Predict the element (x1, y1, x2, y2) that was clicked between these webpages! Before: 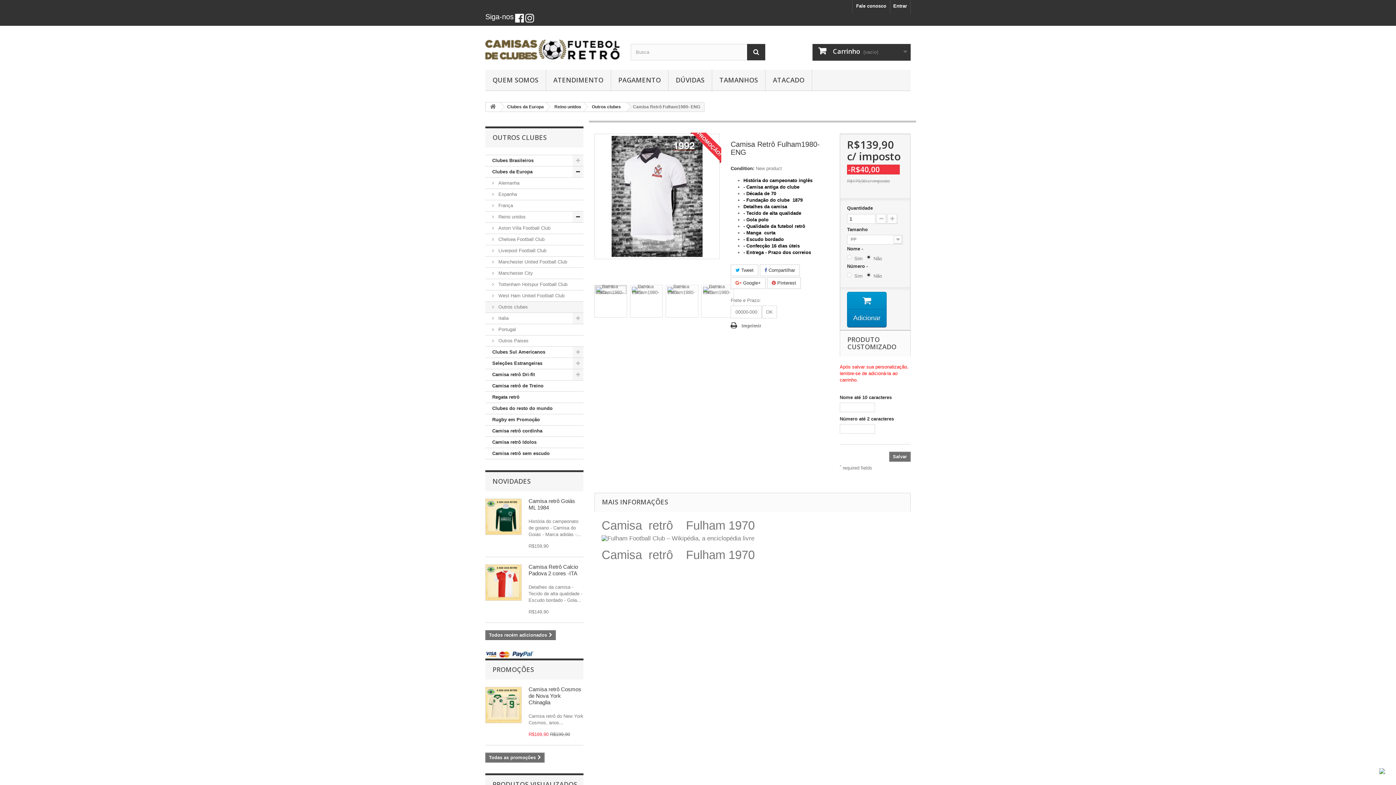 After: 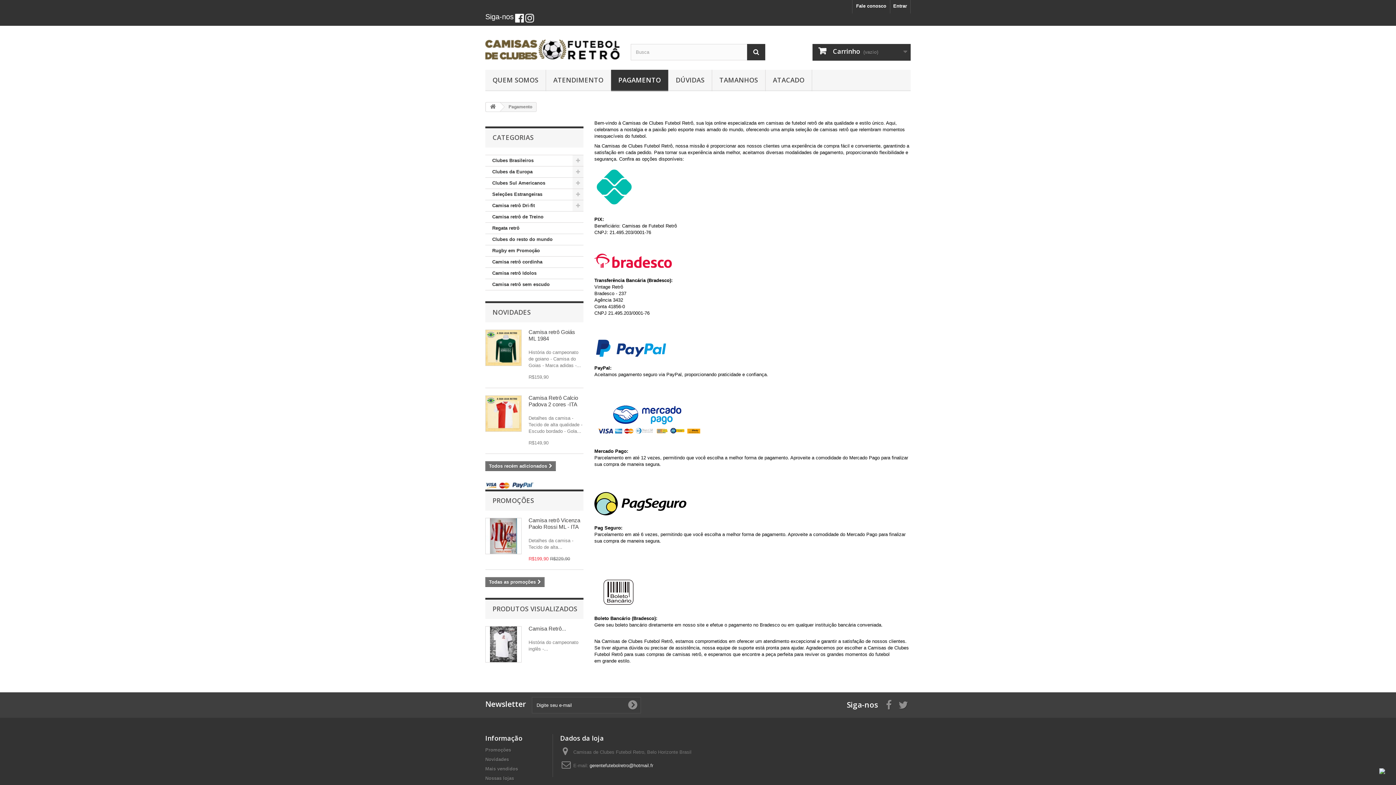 Action: bbox: (611, 69, 668, 91) label: PAGAMENTO